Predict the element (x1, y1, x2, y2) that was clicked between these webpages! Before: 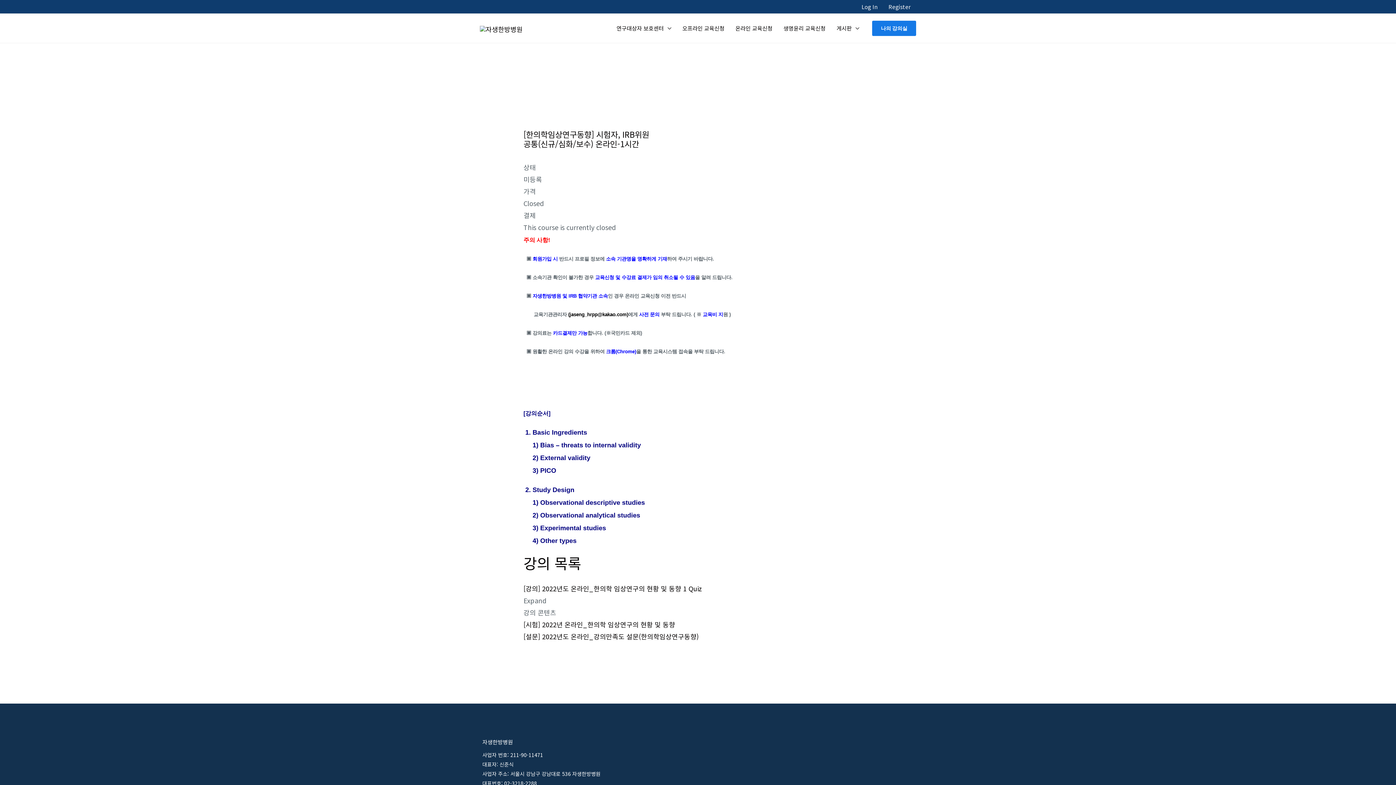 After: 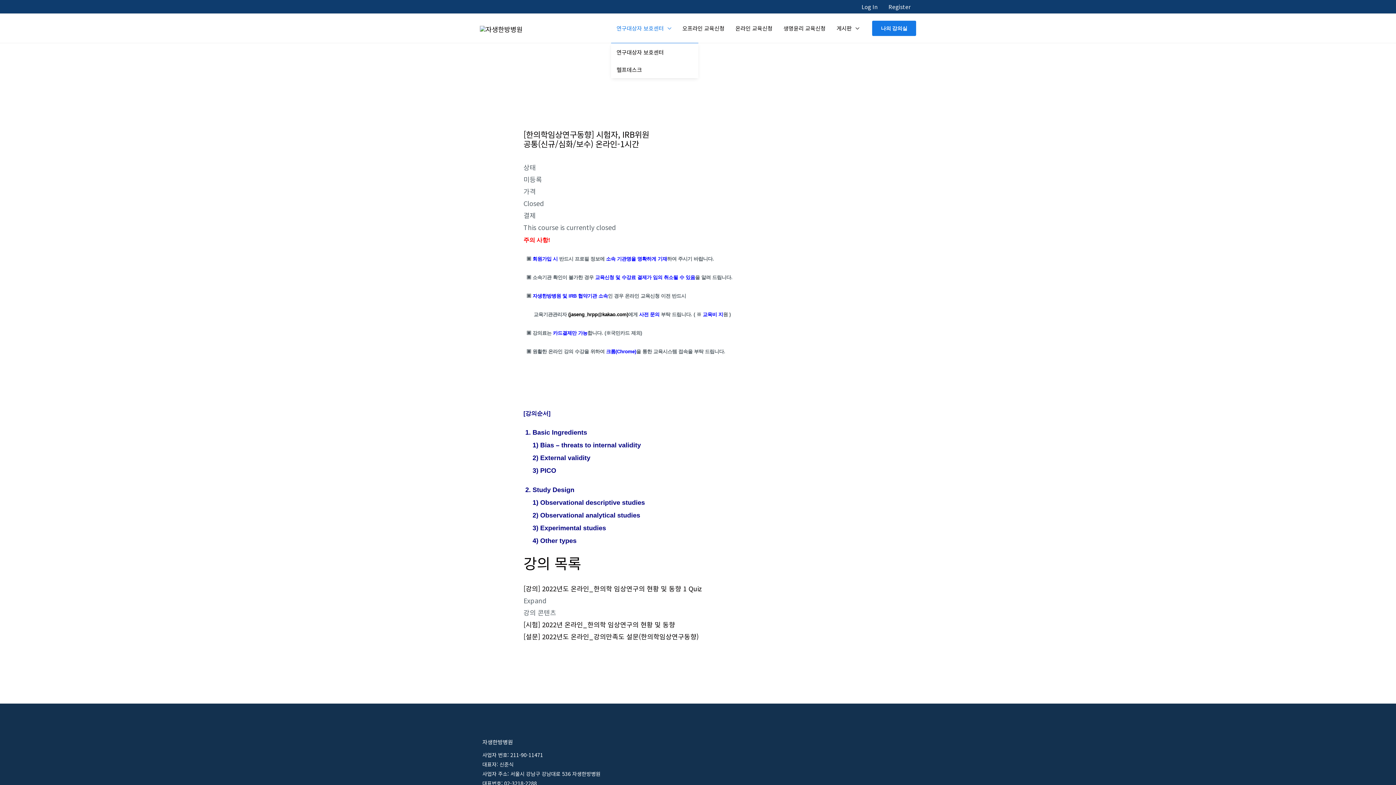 Action: bbox: (611, 13, 677, 42) label: 연구대상자 보호센터